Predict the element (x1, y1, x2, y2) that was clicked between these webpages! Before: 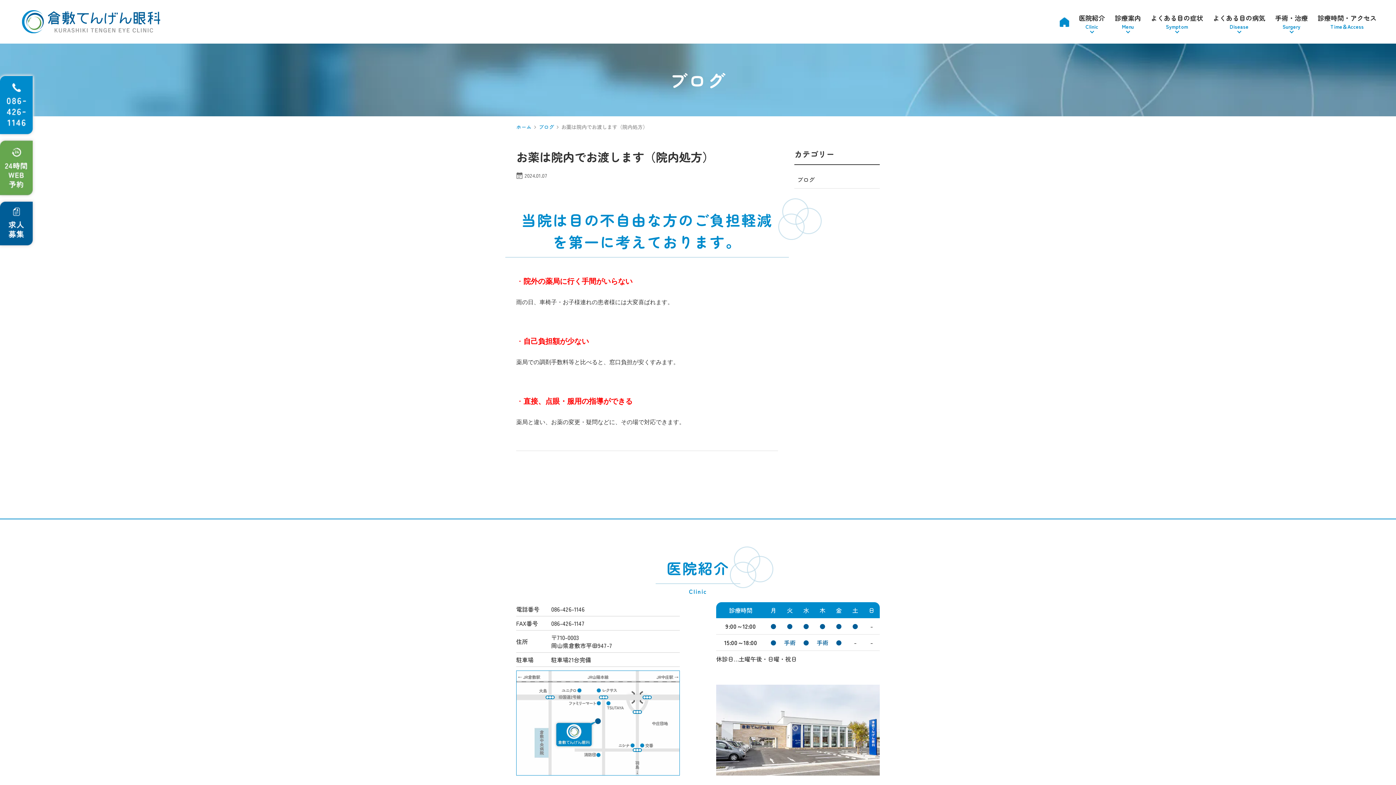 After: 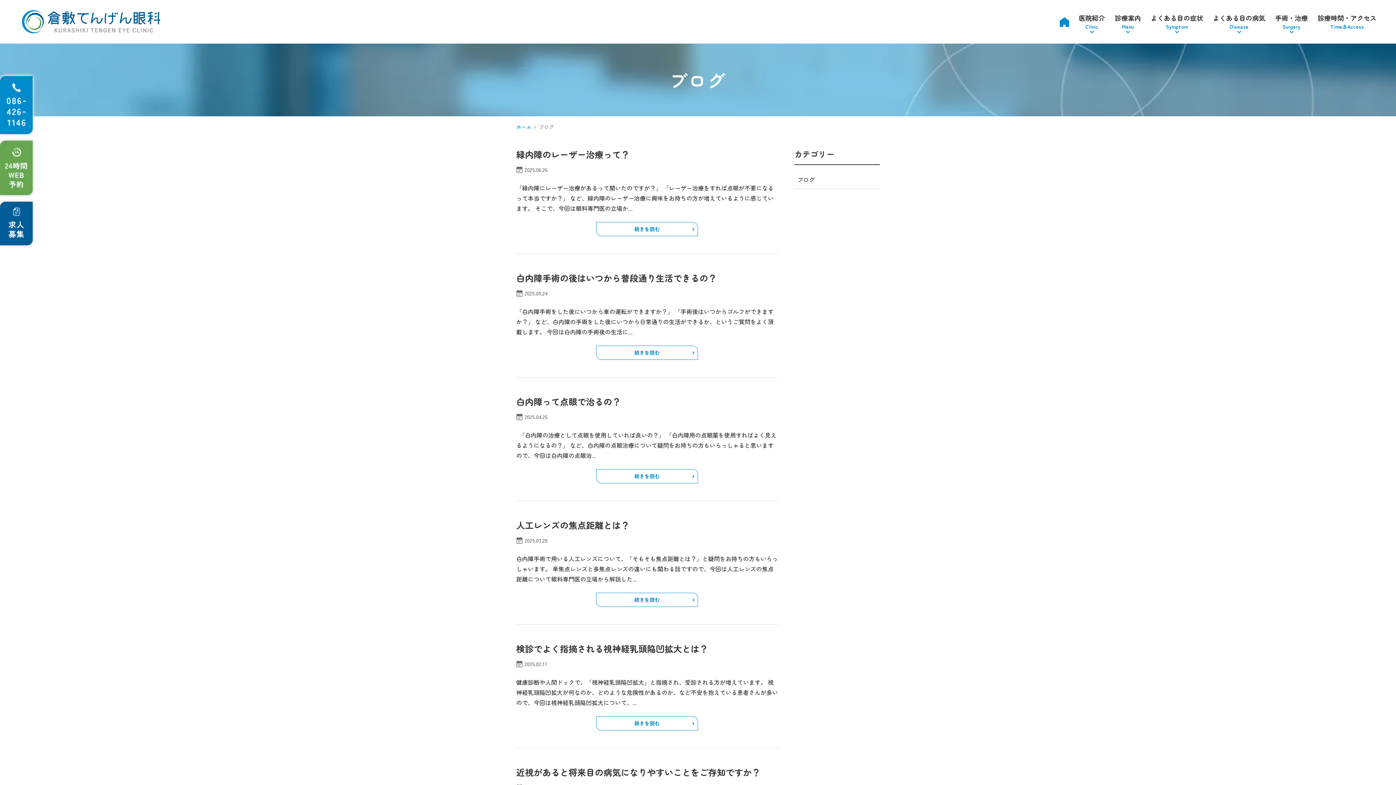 Action: bbox: (794, 170, 880, 188) label: ブログ